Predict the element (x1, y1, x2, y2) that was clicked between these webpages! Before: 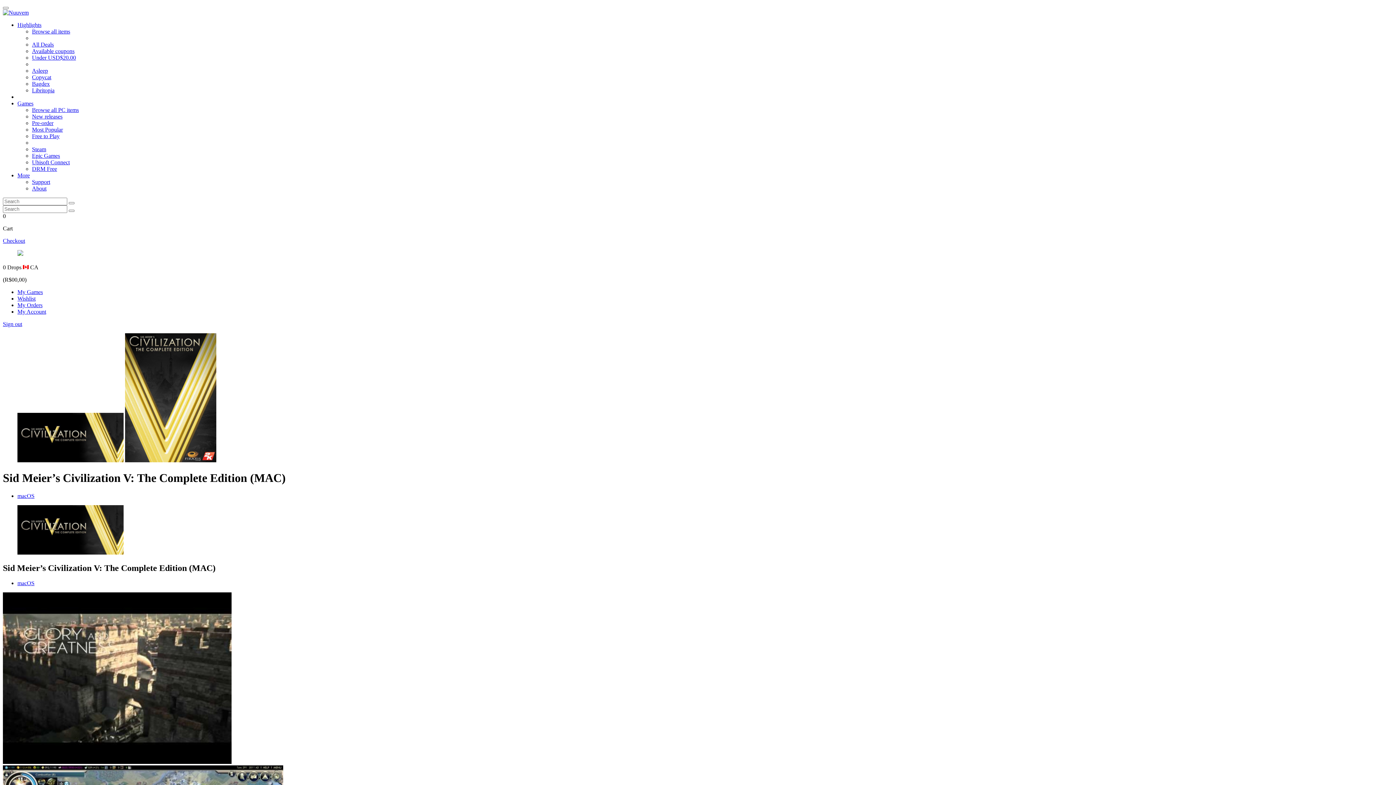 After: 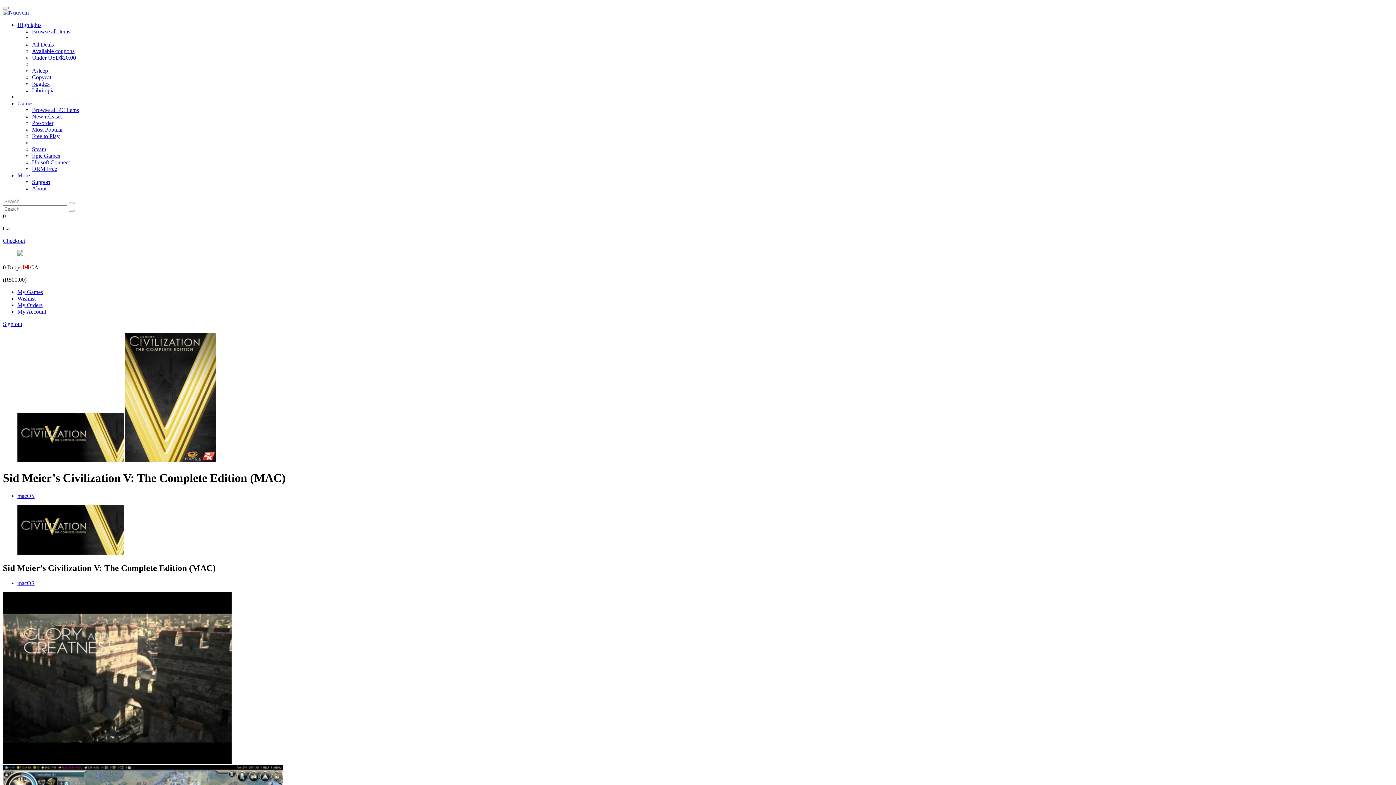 Action: label: About bbox: (32, 185, 46, 191)